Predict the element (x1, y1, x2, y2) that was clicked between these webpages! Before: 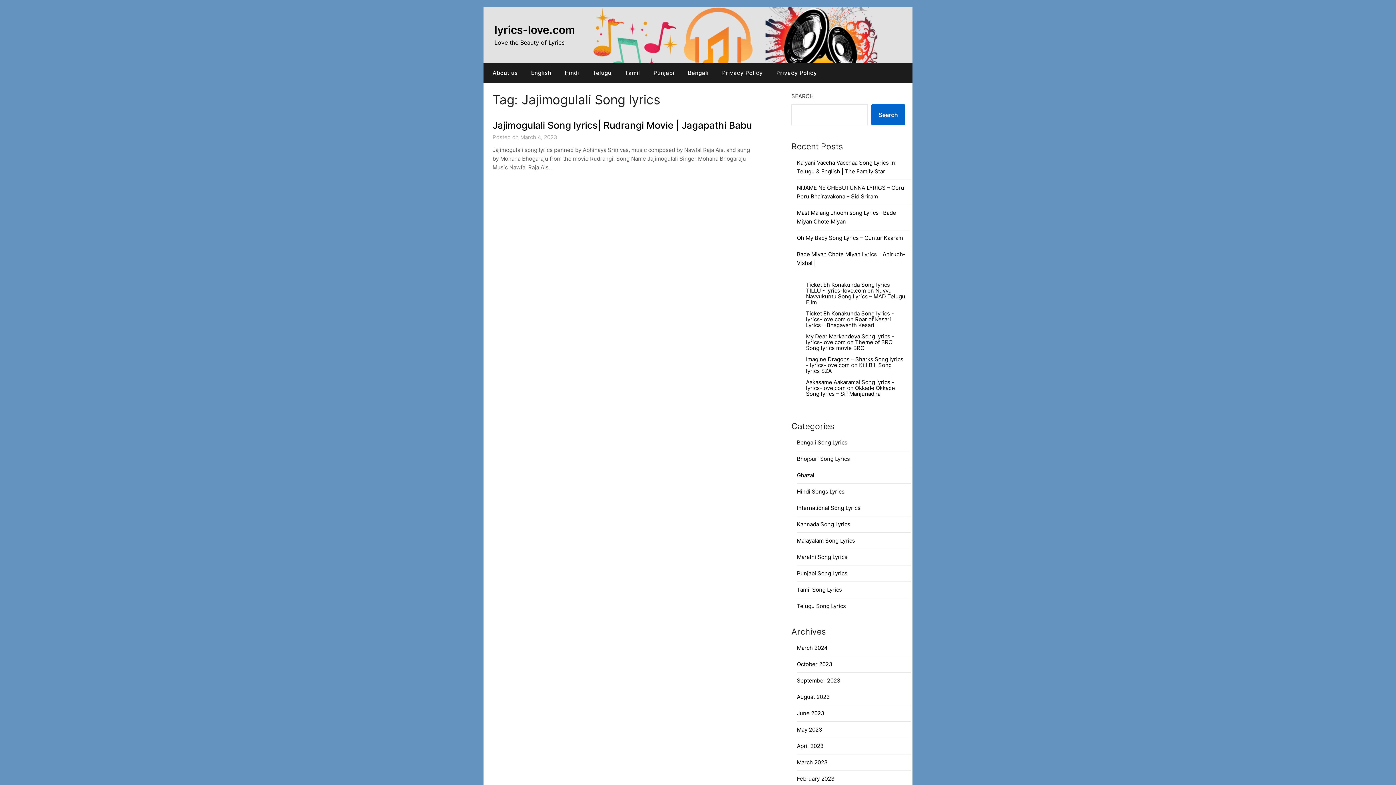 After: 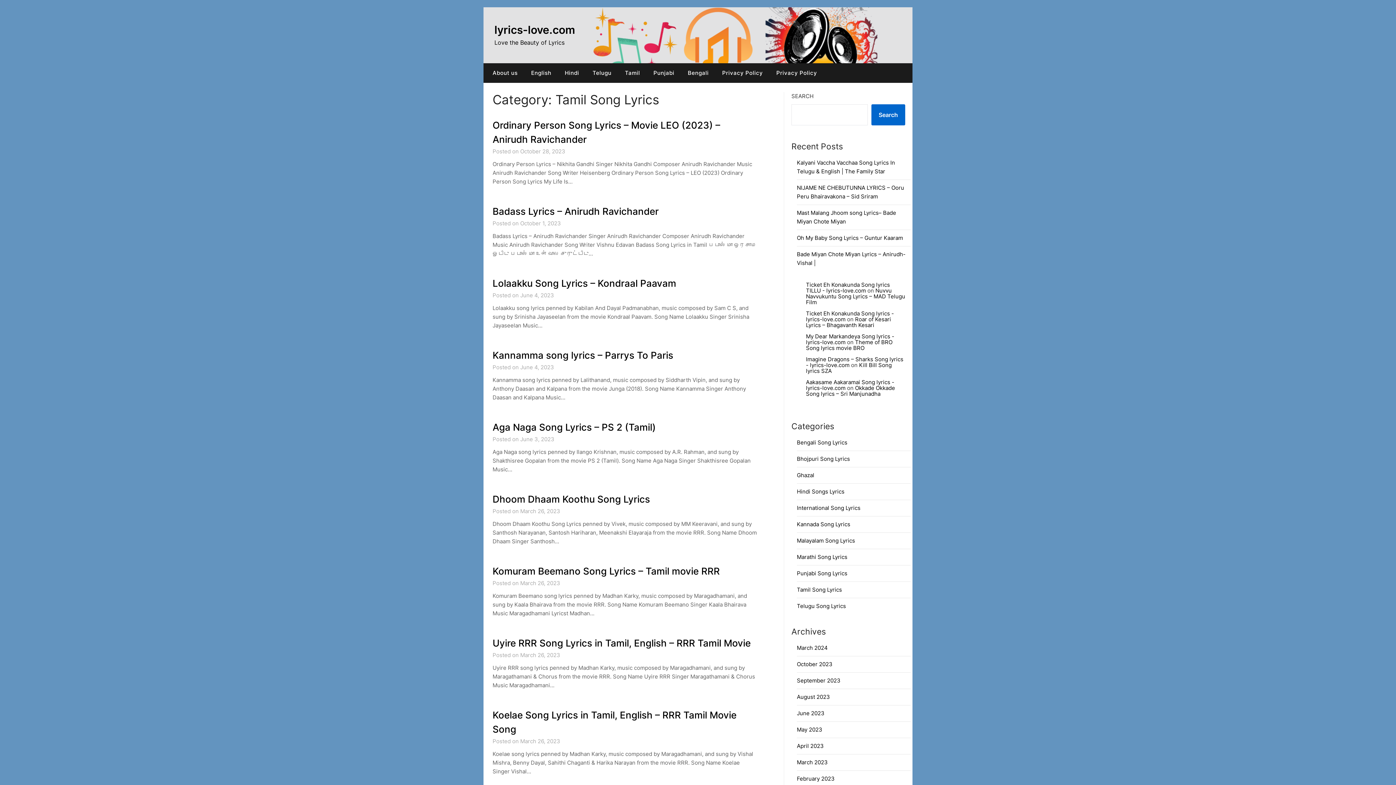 Action: label: Tamil bbox: (619, 63, 646, 82)